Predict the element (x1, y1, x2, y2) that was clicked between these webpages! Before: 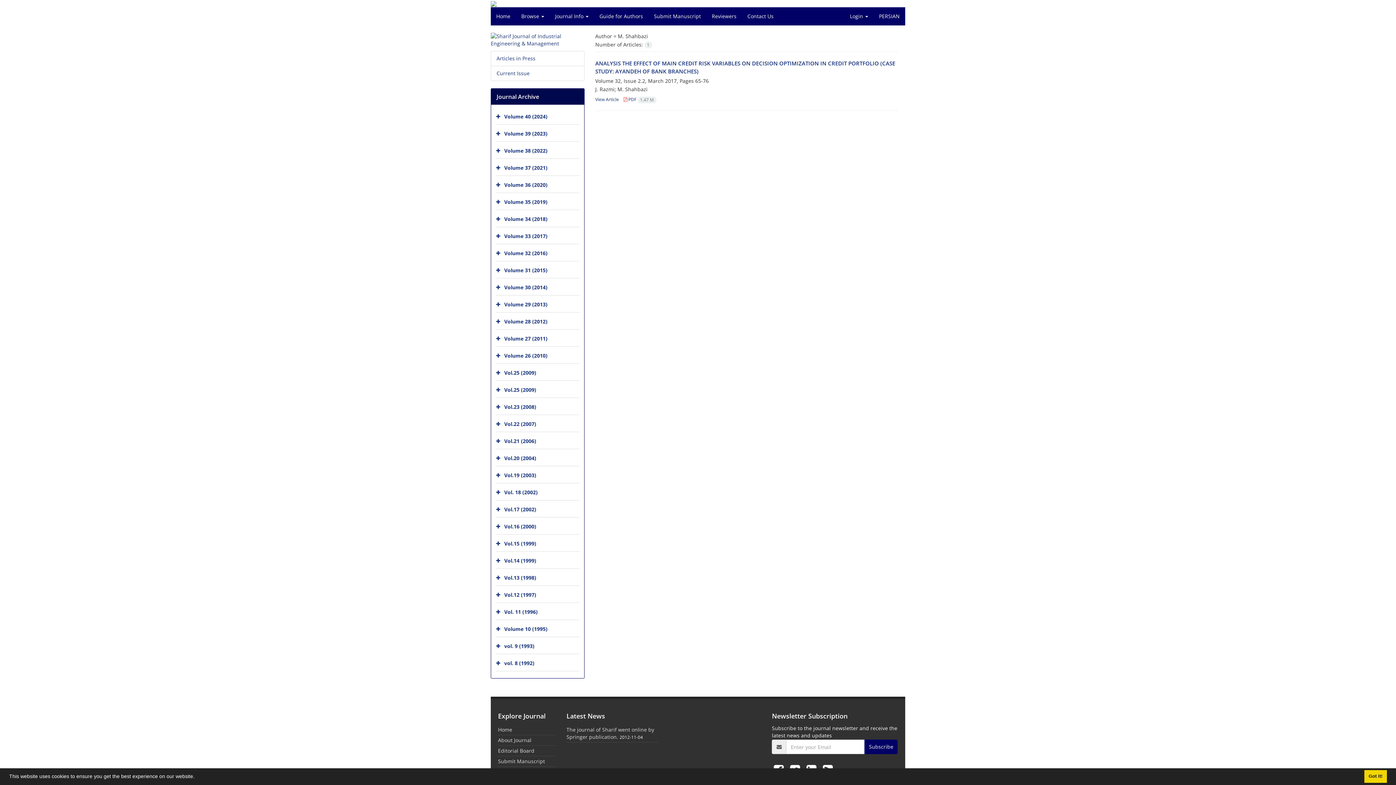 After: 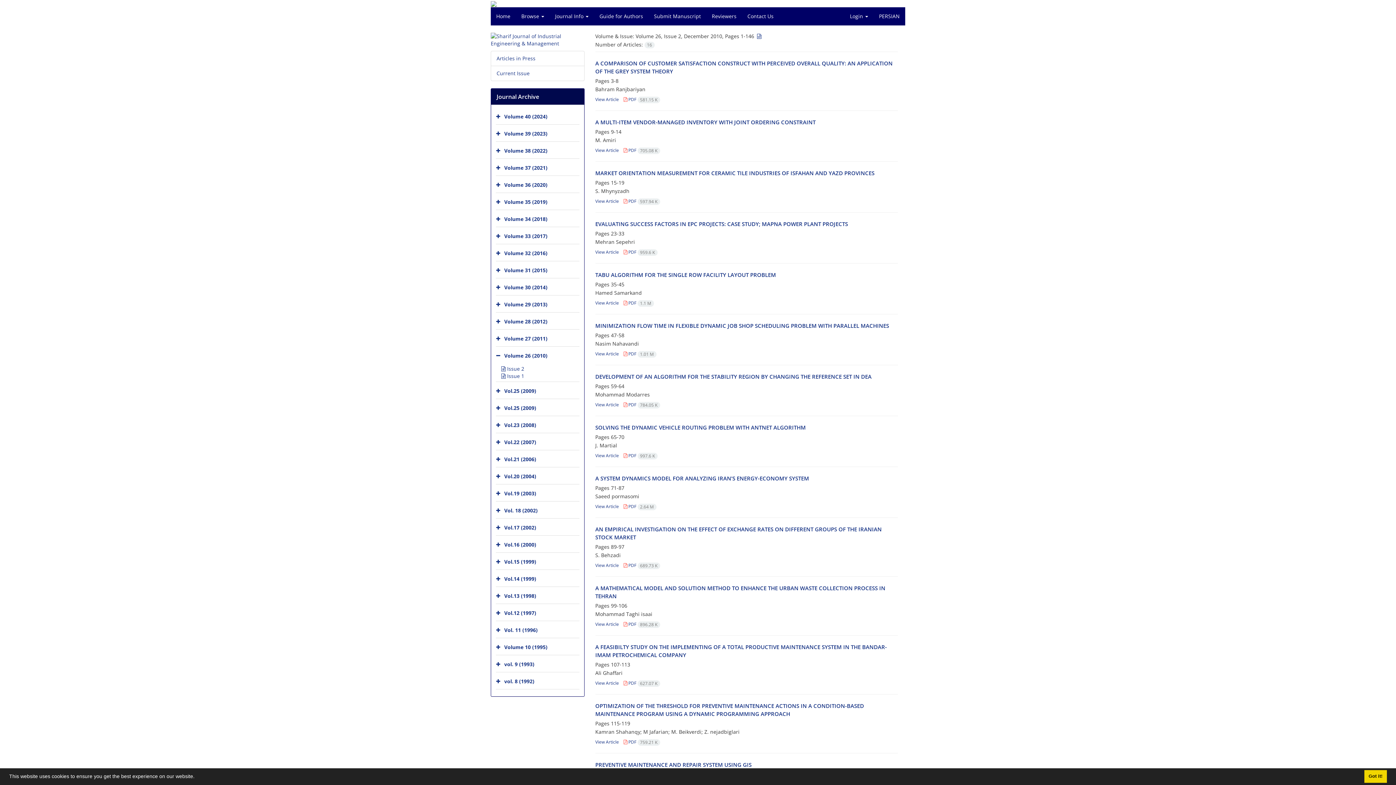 Action: label: Volume 26 (2010) bbox: (504, 352, 547, 359)